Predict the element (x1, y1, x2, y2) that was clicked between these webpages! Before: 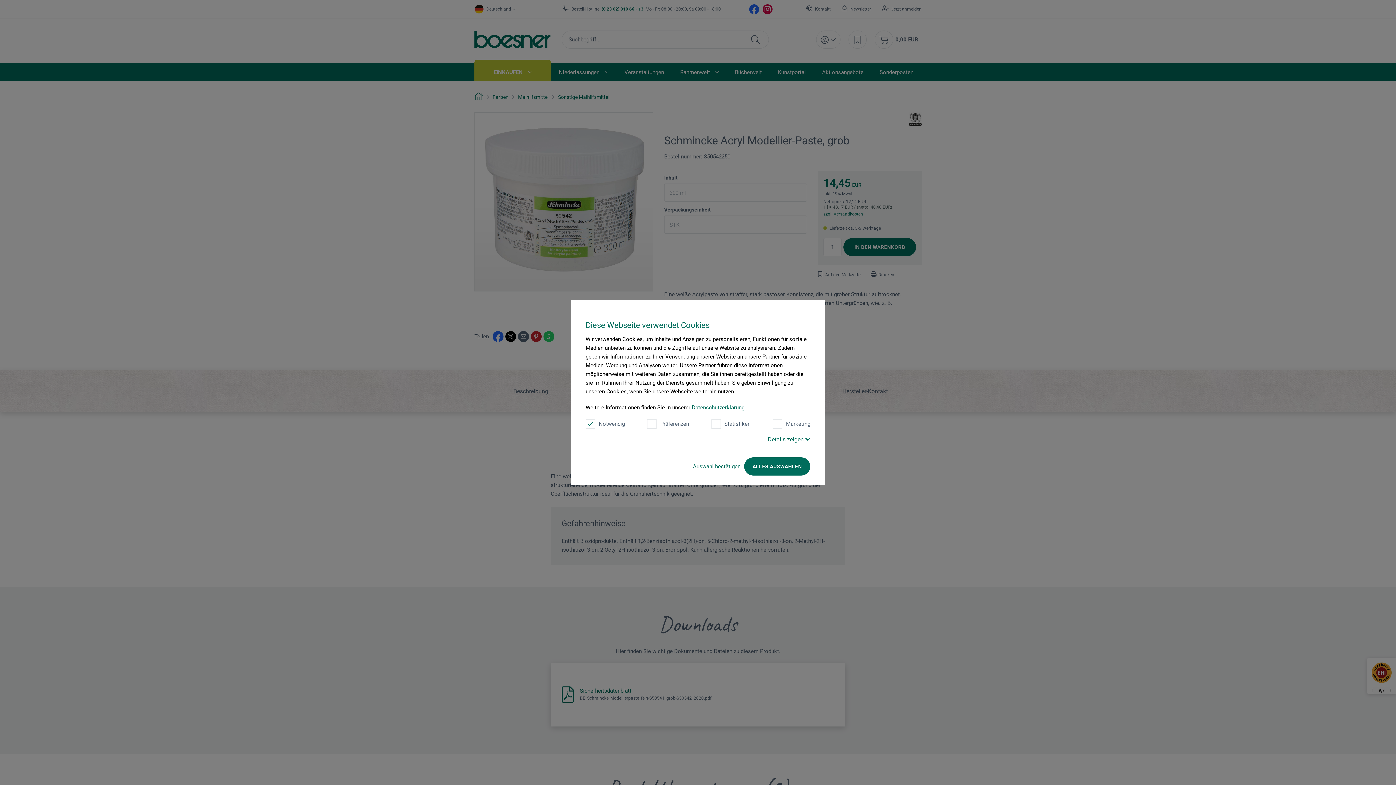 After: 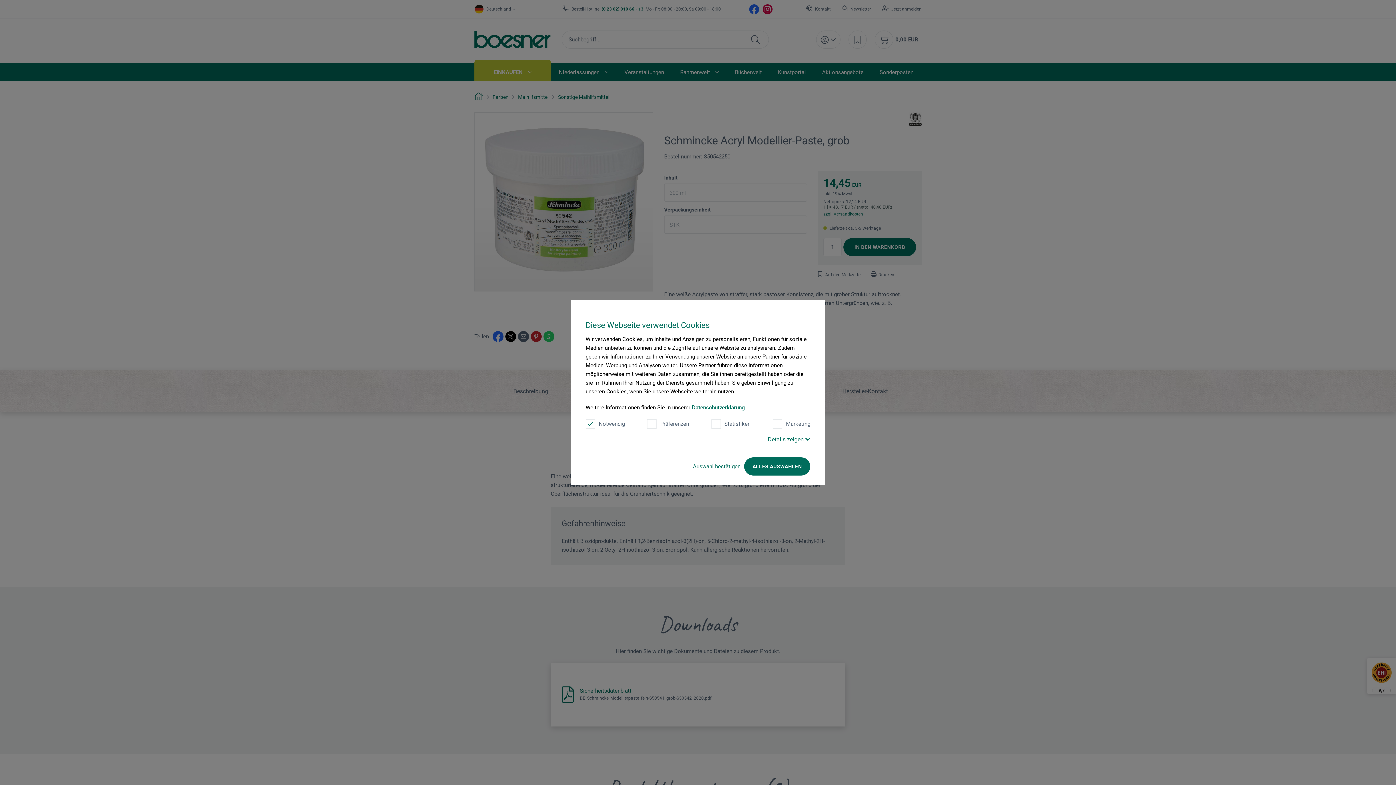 Action: label: Datenschutzerklärung bbox: (692, 404, 744, 411)